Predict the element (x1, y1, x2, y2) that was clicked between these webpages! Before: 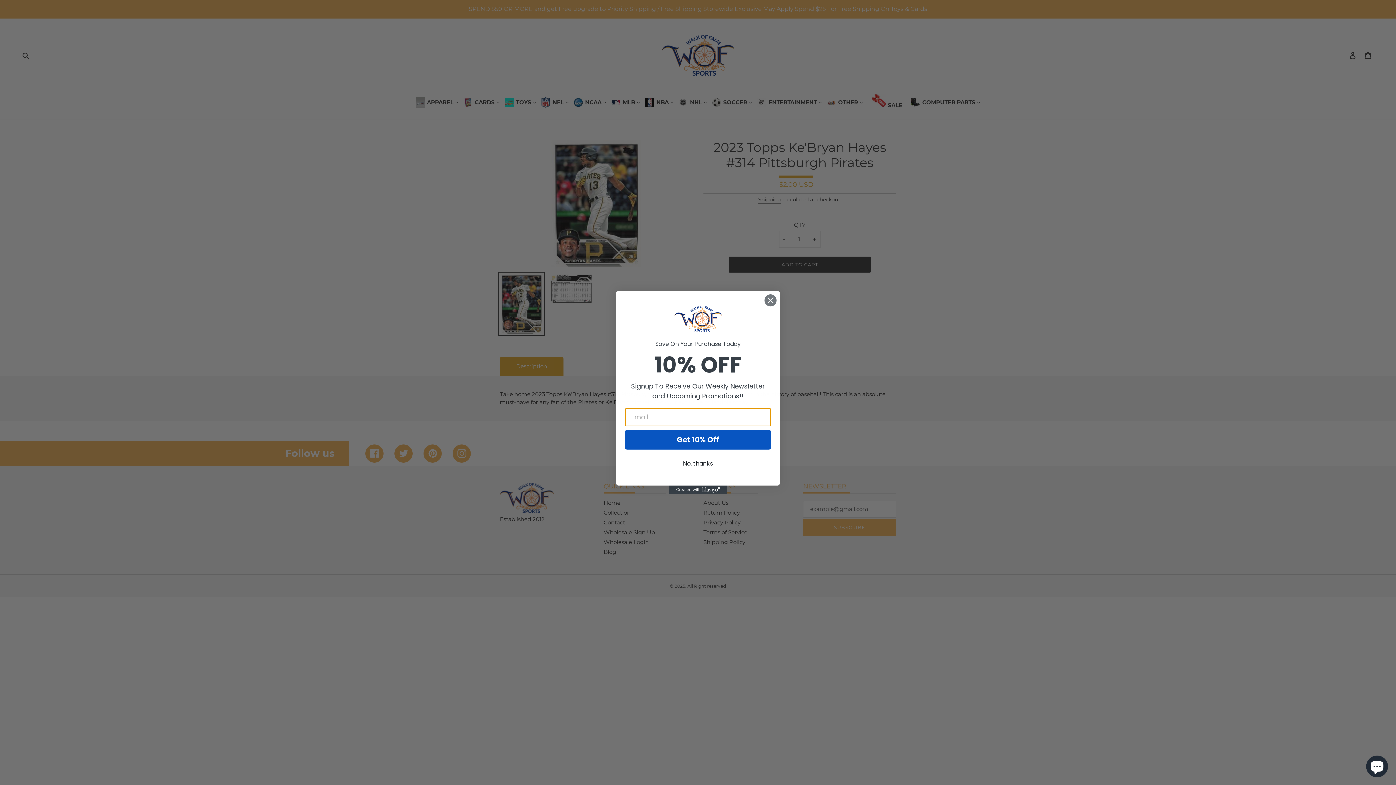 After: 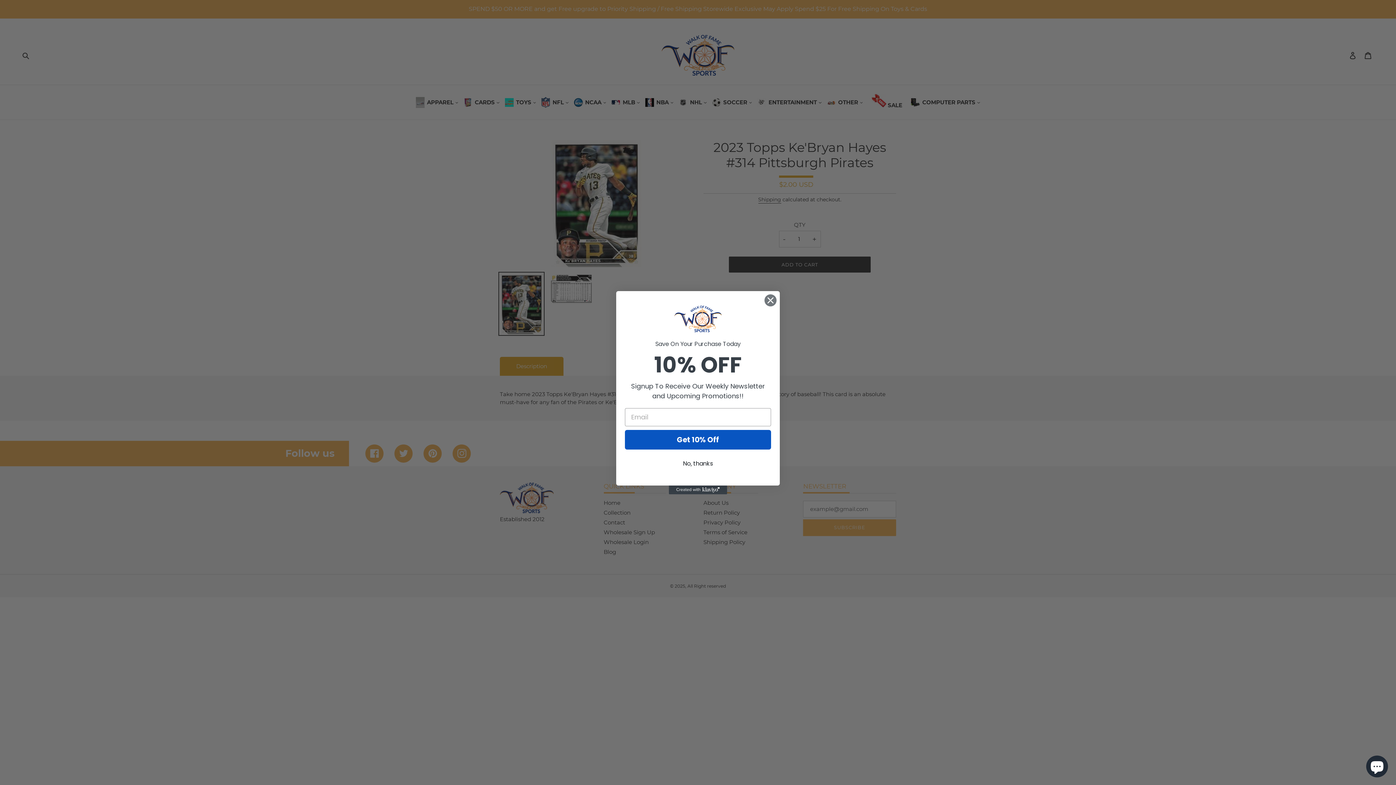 Action: label: Created with Klaviyo - opens in a new tab bbox: (669, 507, 727, 516)